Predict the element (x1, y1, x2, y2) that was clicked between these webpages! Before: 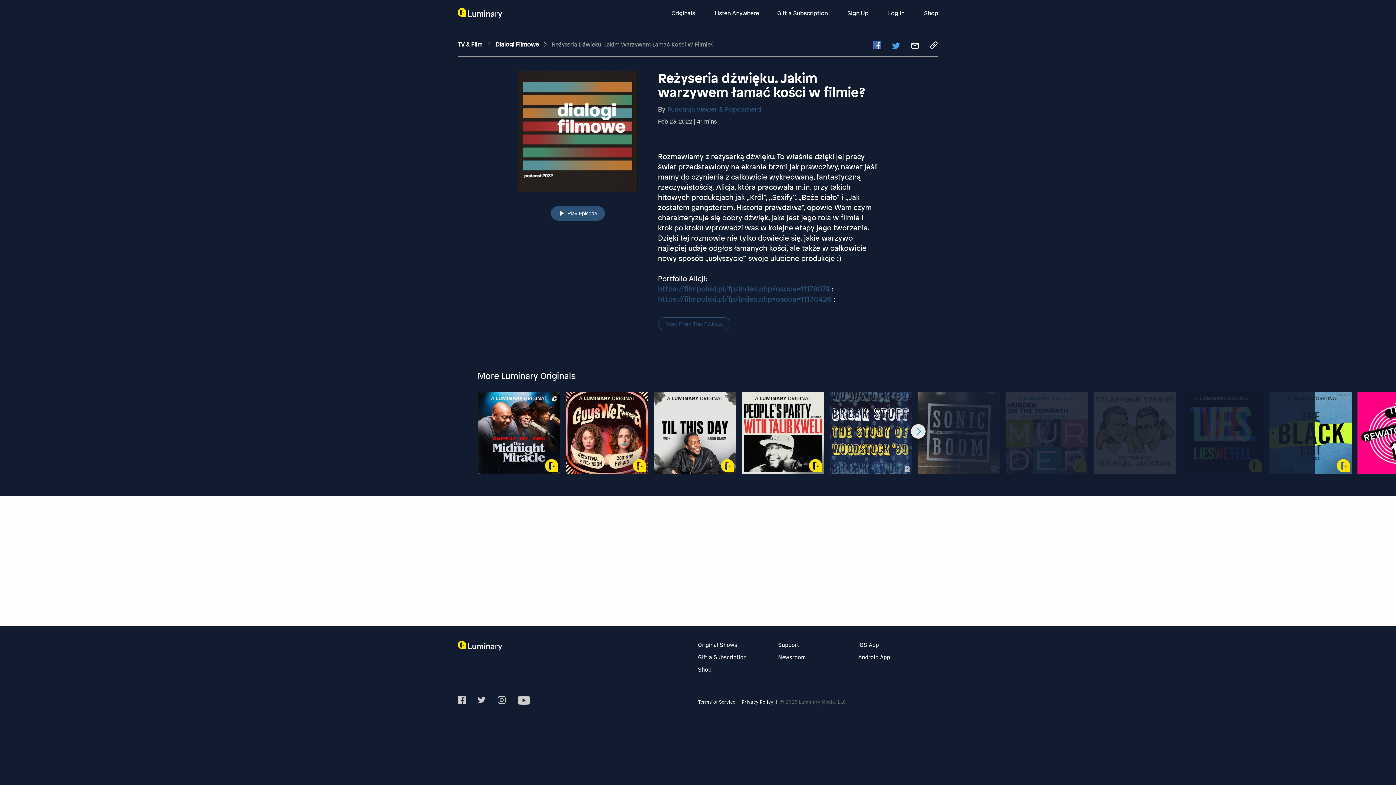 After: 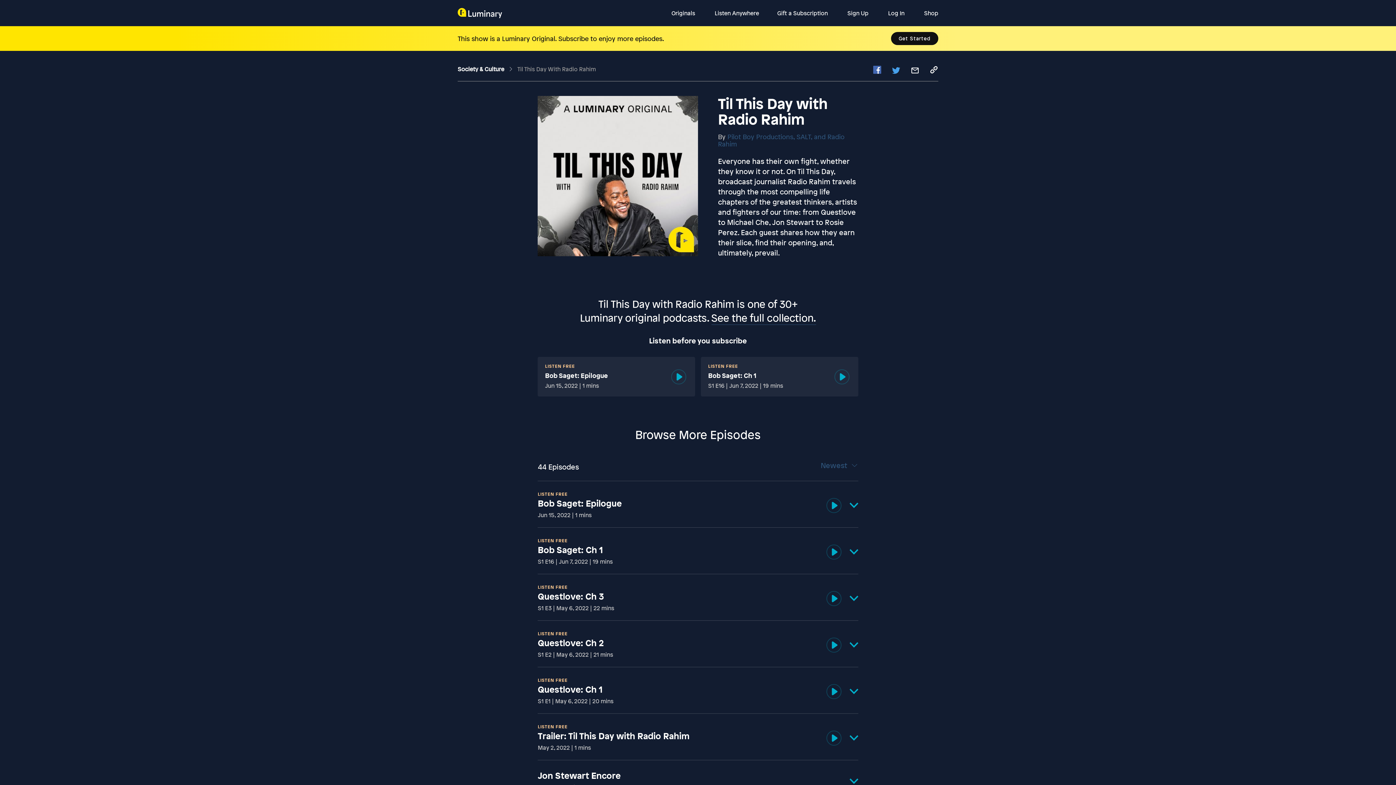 Action: label: Til This Day with Radio Rahim

Society & Culture

Everyone has their own fight, whether they know it or not. On Til This Day, broadcast journalist Radio Rahim travels through the most compelling life chapters of the greatest thinkers, artists and fighters of our time: from Questlove to Michael Che, Jon Stewart to Rosie Perez. Each guest shares how they earn their slice, find their opening, and, ultimately, prevail. bbox: (653, 387, 736, 469)